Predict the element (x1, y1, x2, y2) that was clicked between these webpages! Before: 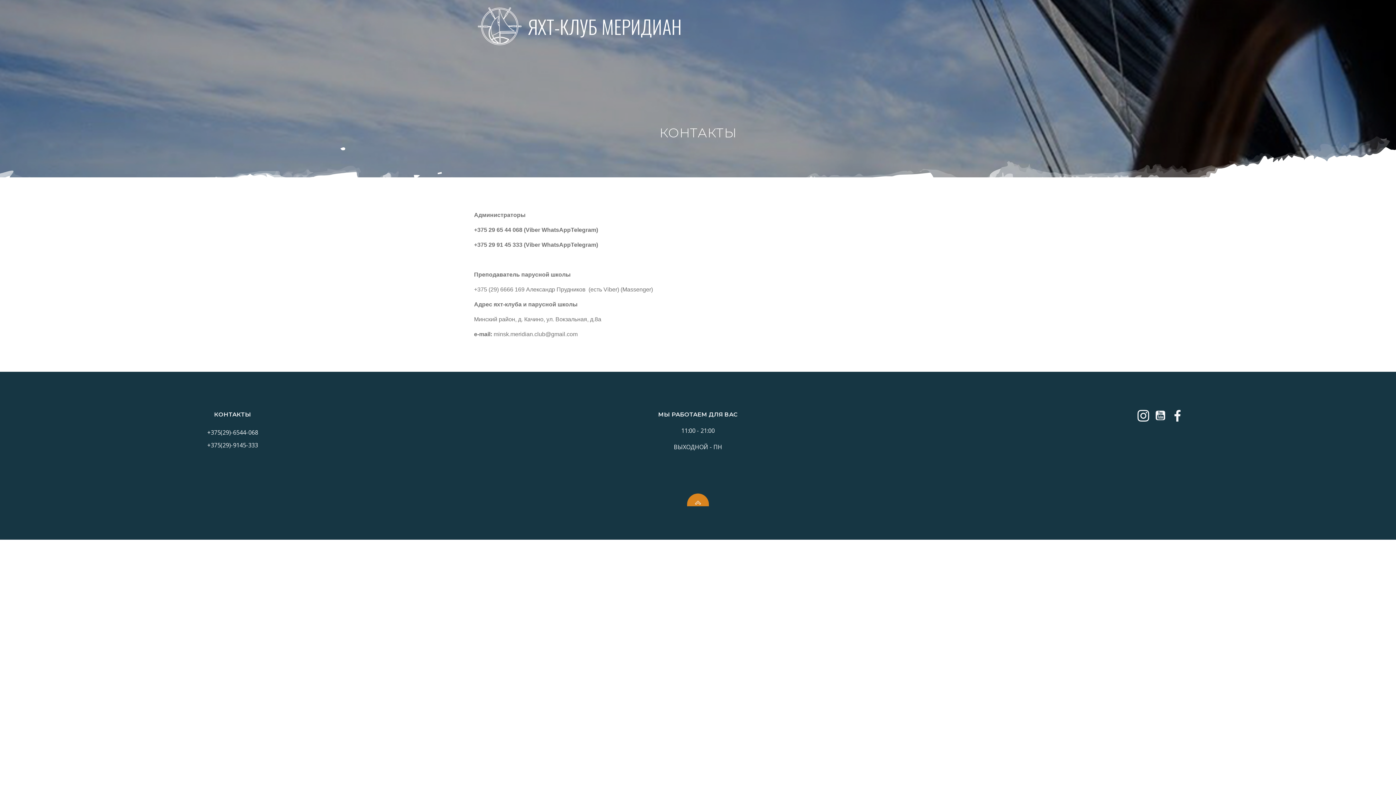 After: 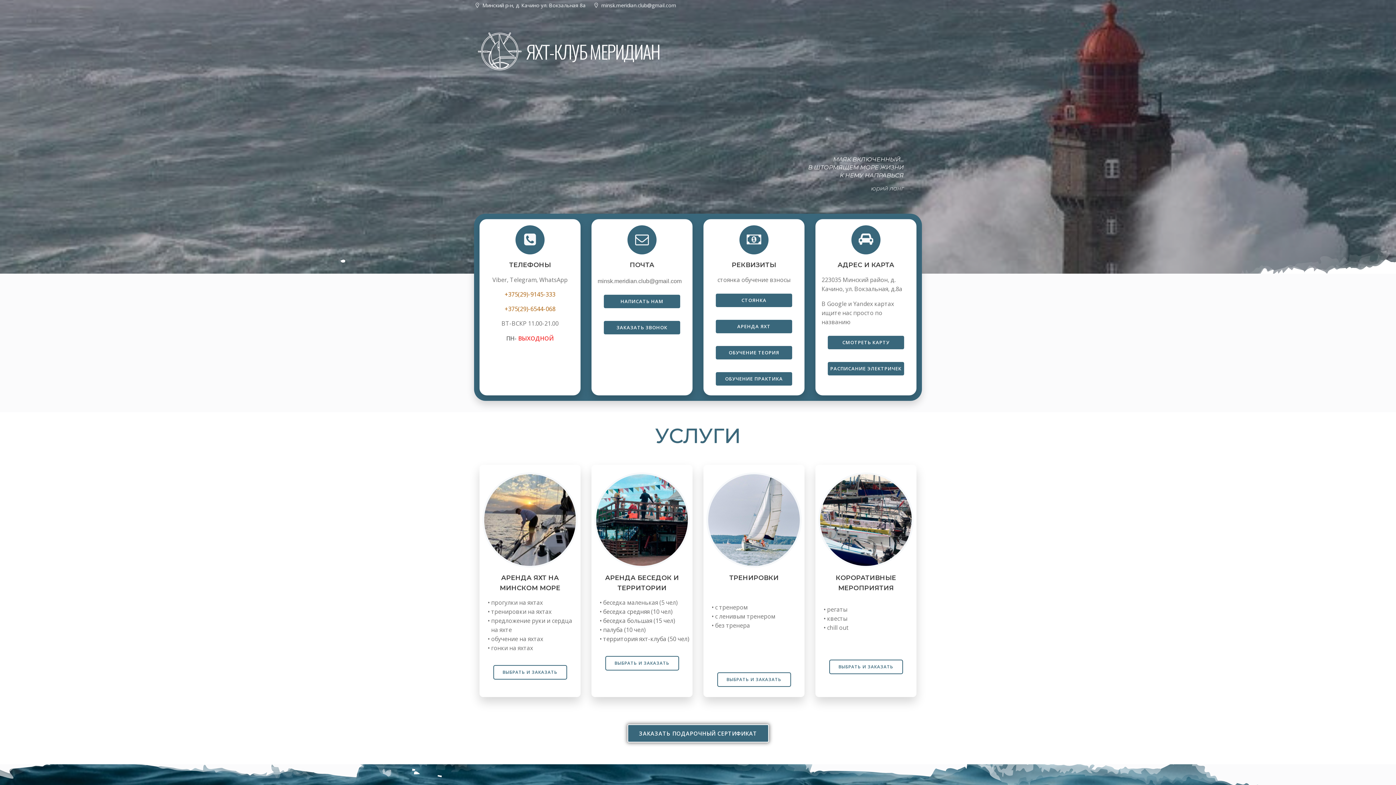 Action: label: ЯХТ-КЛУБ МЕРИДИАН bbox: (477, 3, 682, 49)